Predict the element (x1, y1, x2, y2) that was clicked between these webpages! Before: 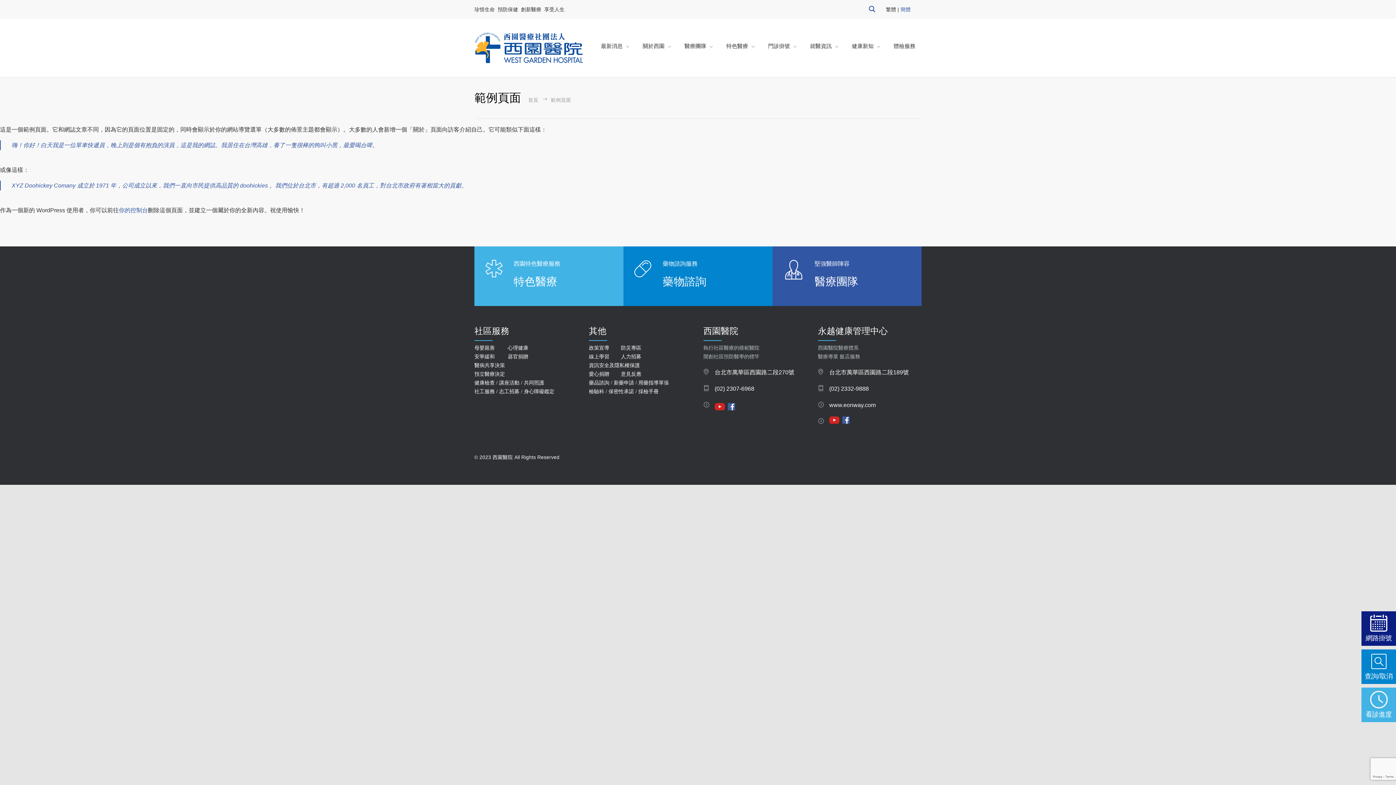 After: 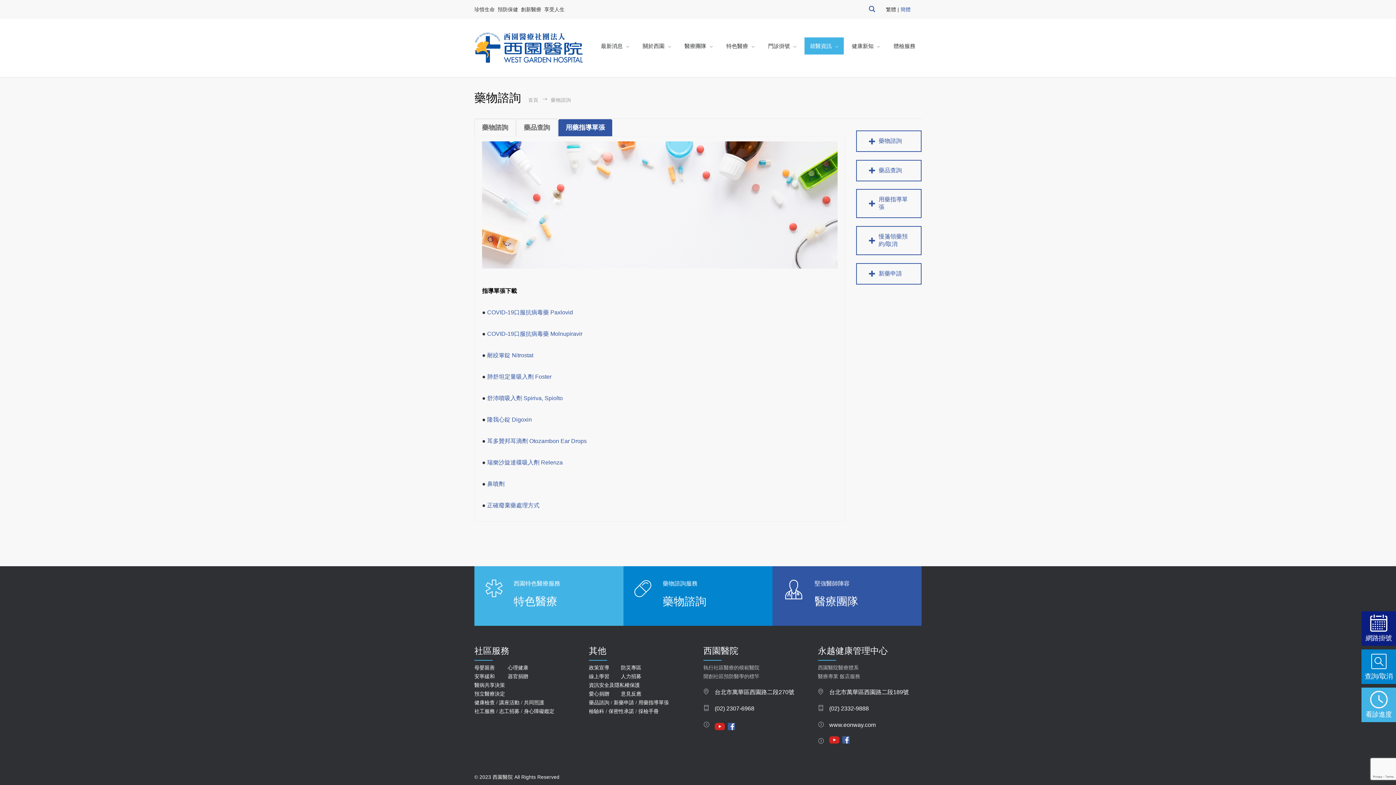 Action: label: 用藥指導單張 bbox: (638, 380, 669, 385)